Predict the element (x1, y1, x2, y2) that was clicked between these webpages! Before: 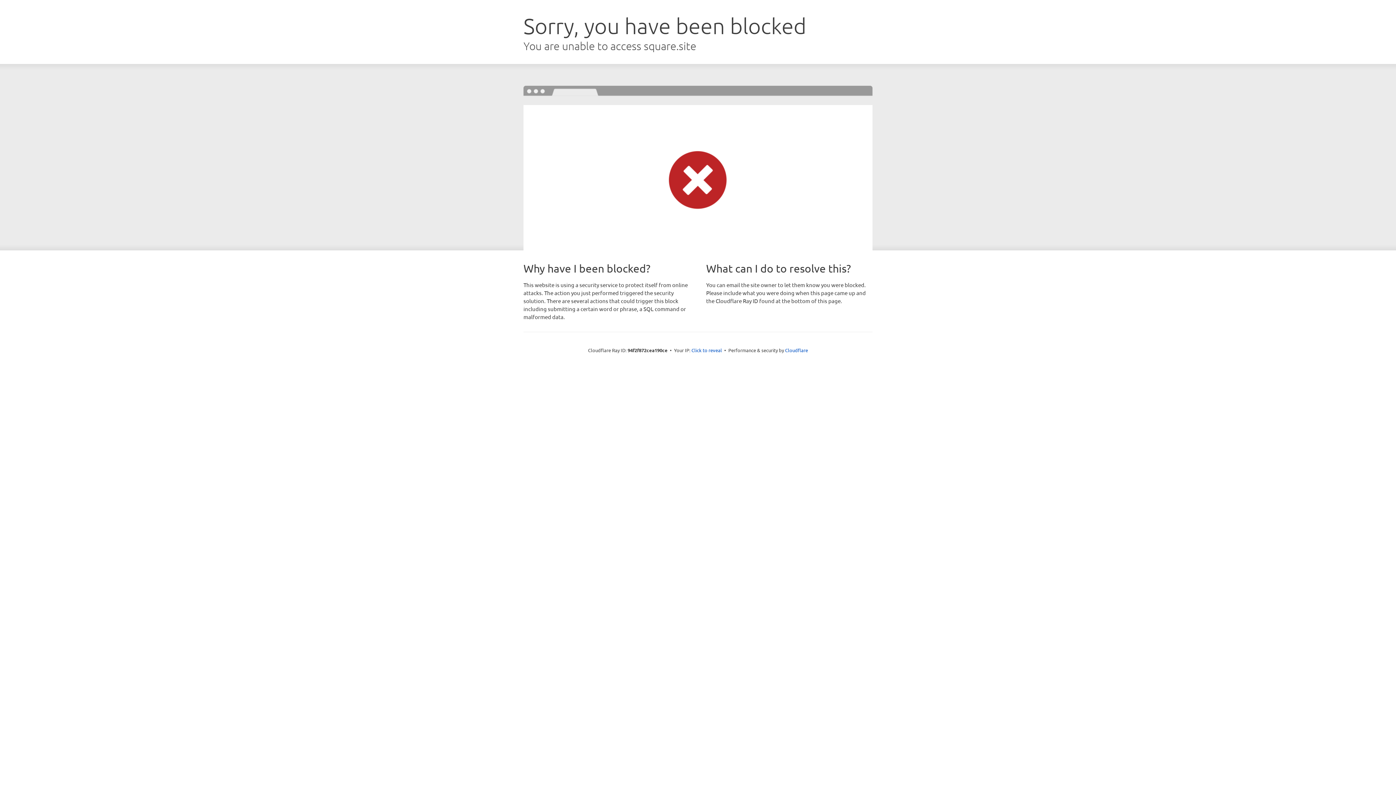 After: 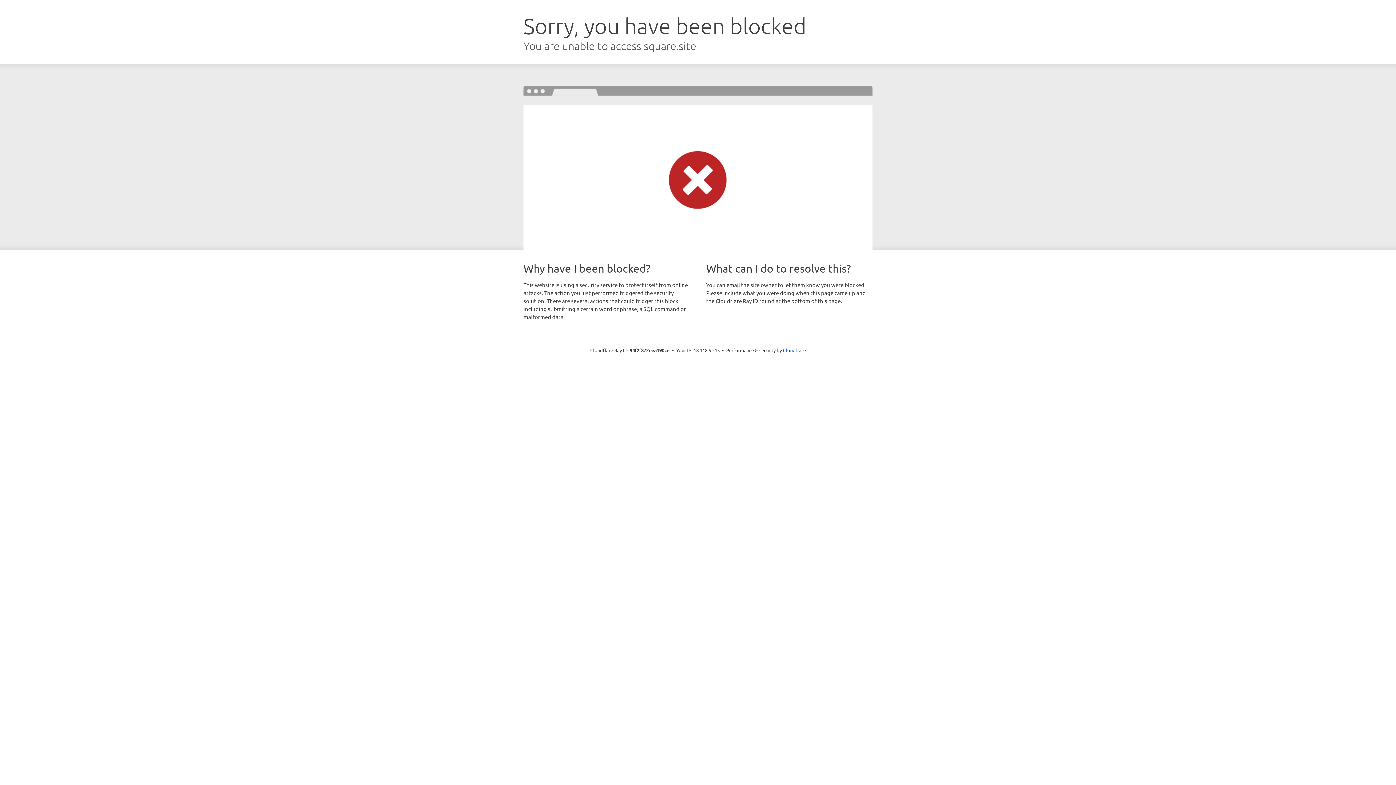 Action: label: Click to reveal bbox: (691, 346, 722, 353)